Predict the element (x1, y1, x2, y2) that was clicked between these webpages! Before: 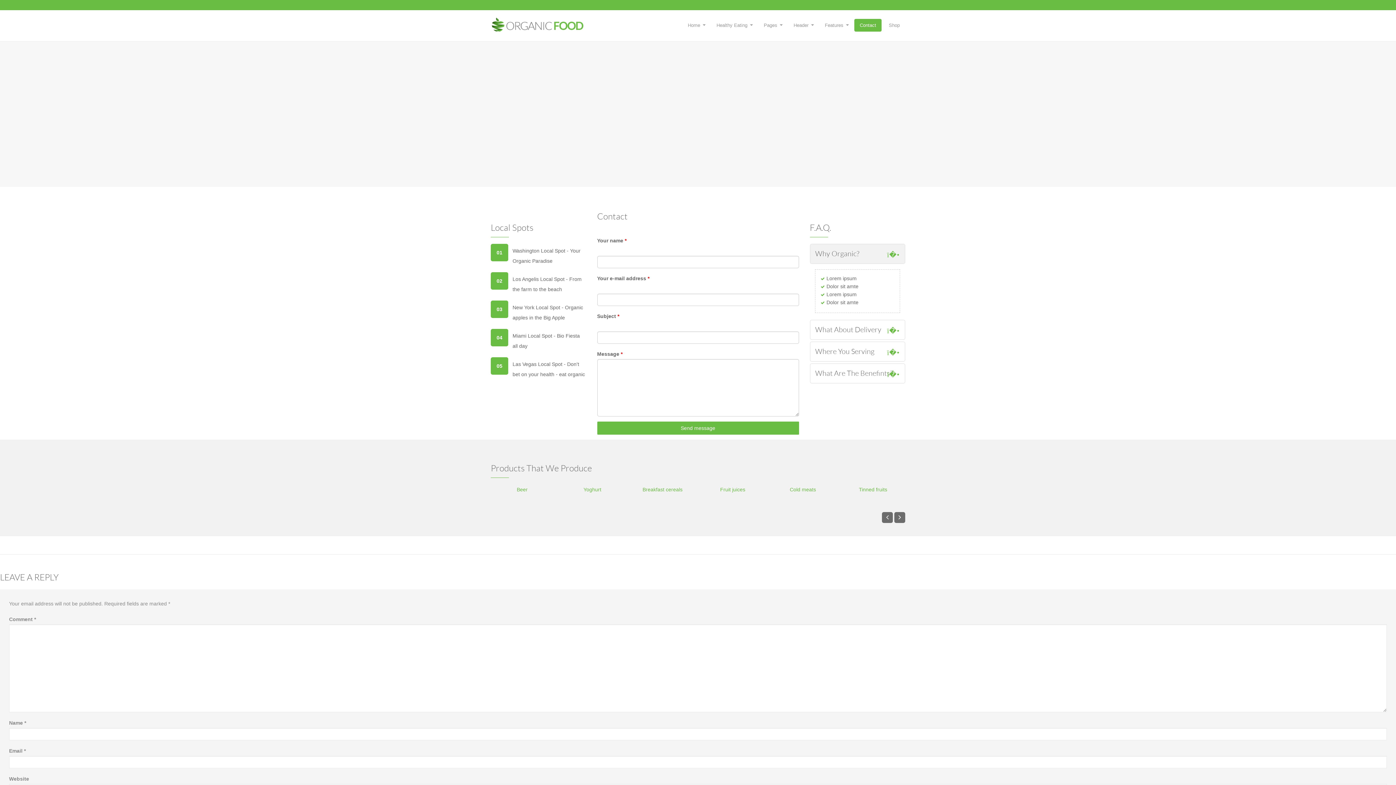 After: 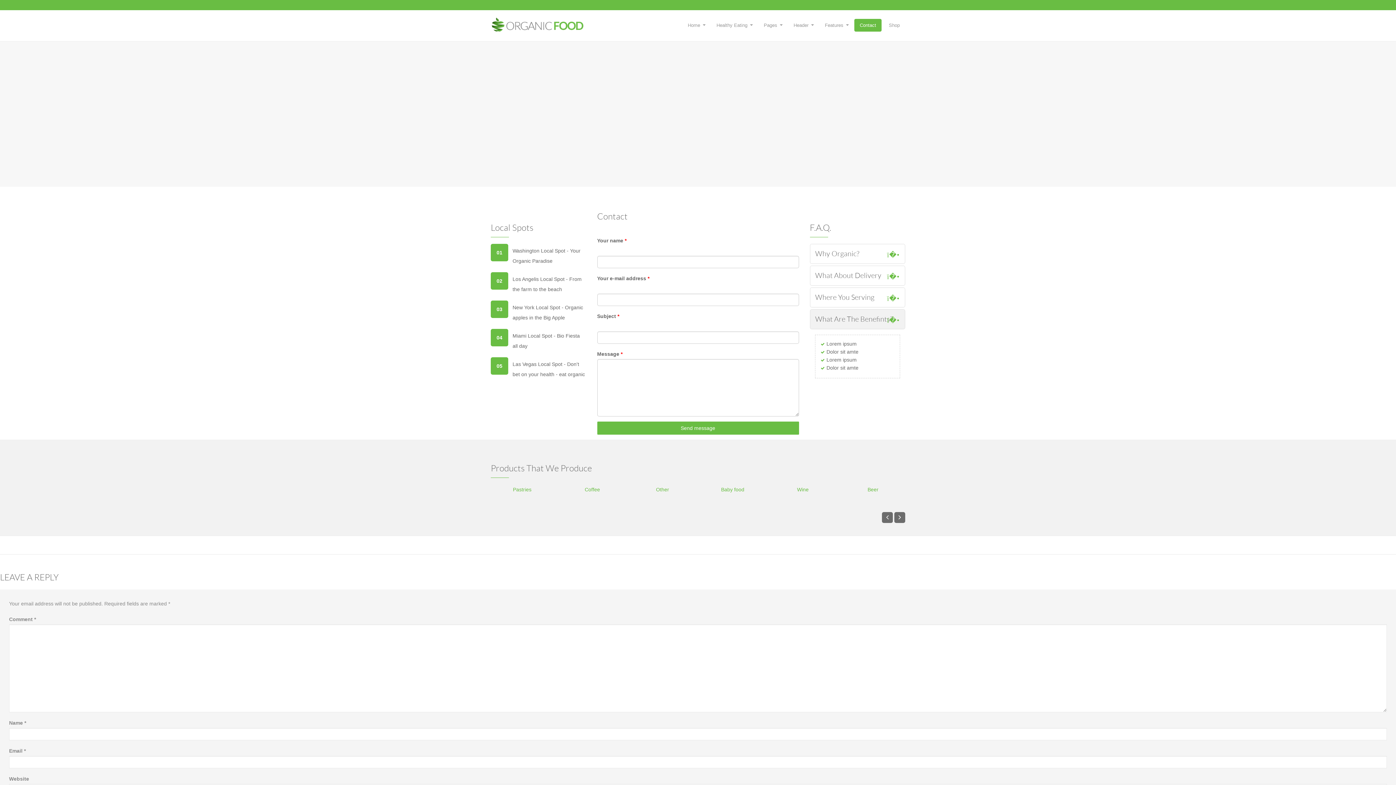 Action: label: What Are The Benefints? bbox: (810, 364, 905, 383)